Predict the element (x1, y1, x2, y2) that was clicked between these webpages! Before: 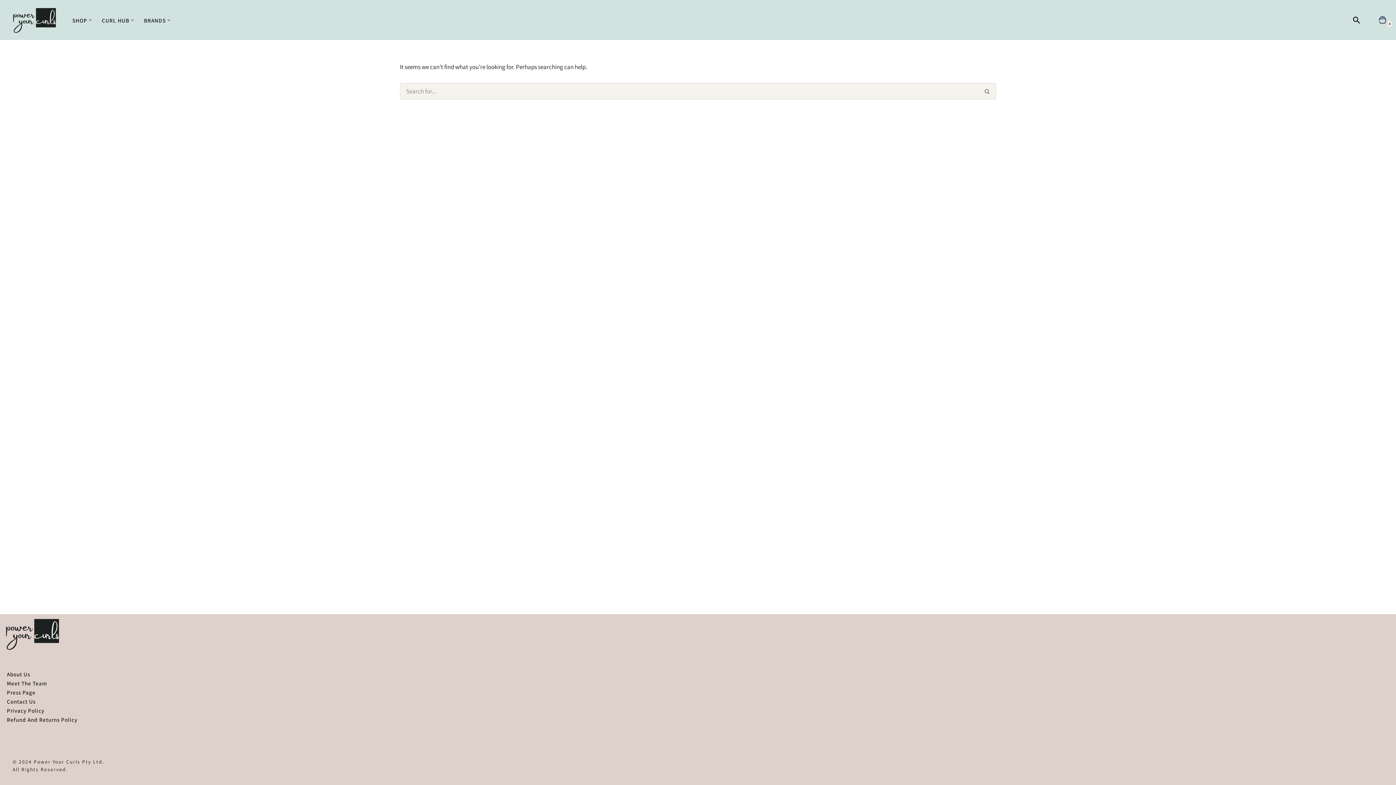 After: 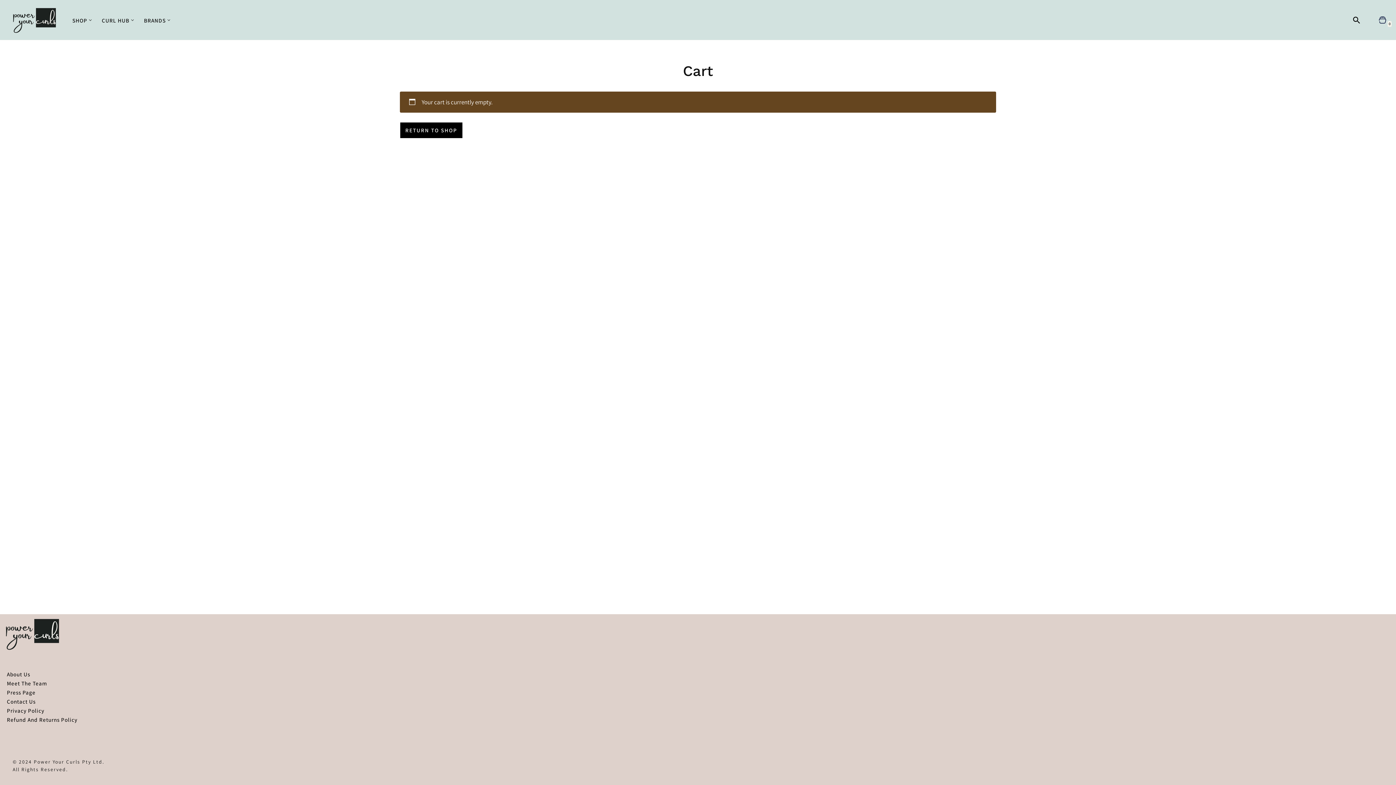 Action: bbox: (1378, 15, 1387, 24) label: Cart
0